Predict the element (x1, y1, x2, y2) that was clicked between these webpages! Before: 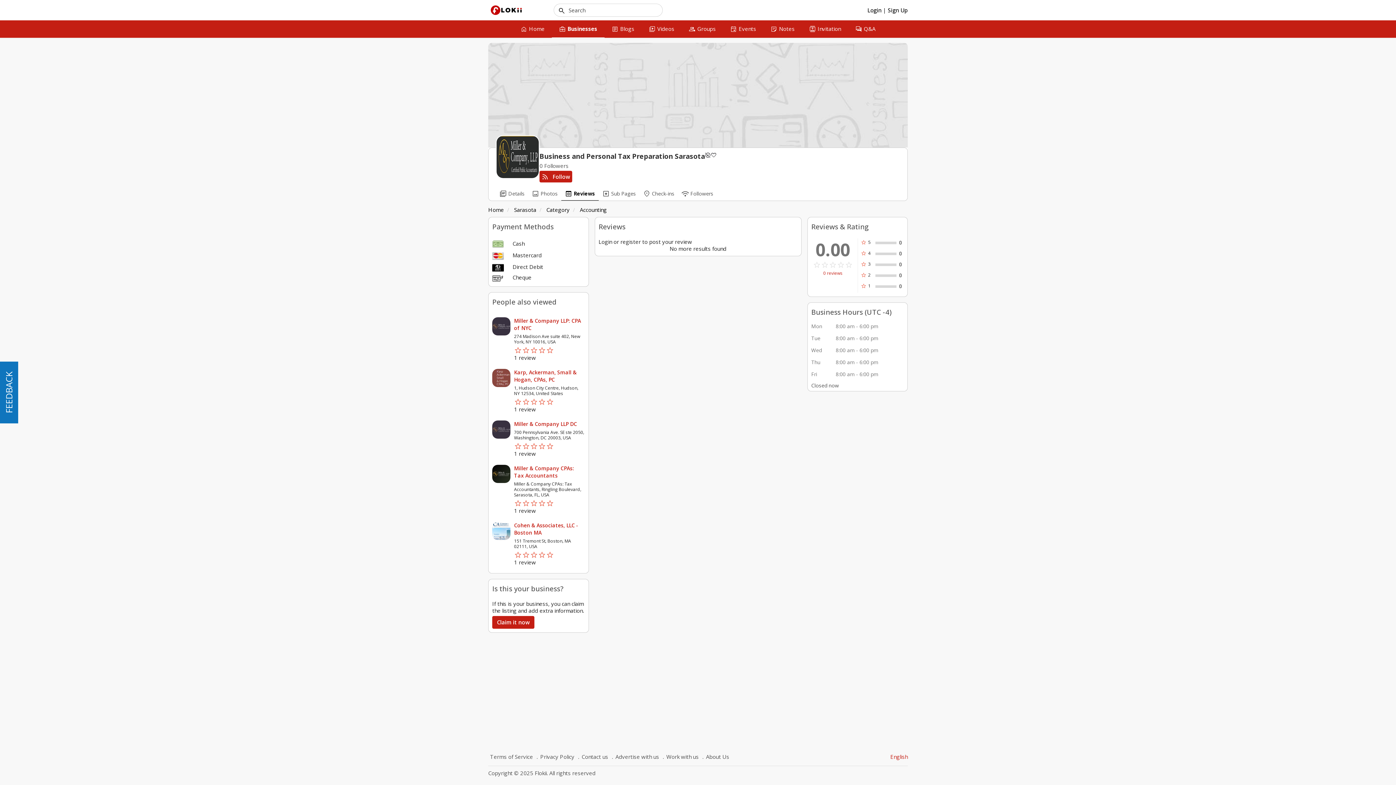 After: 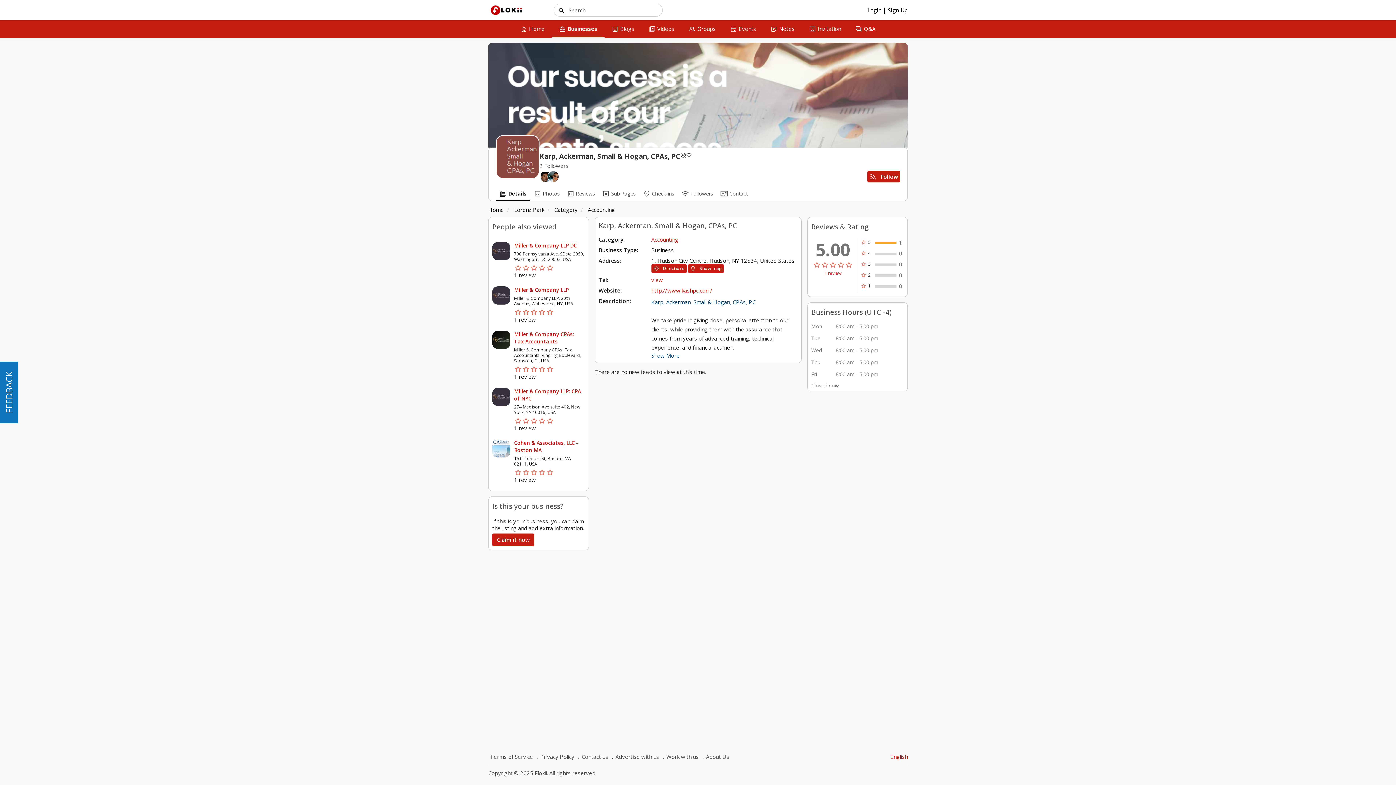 Action: bbox: (492, 369, 510, 387)